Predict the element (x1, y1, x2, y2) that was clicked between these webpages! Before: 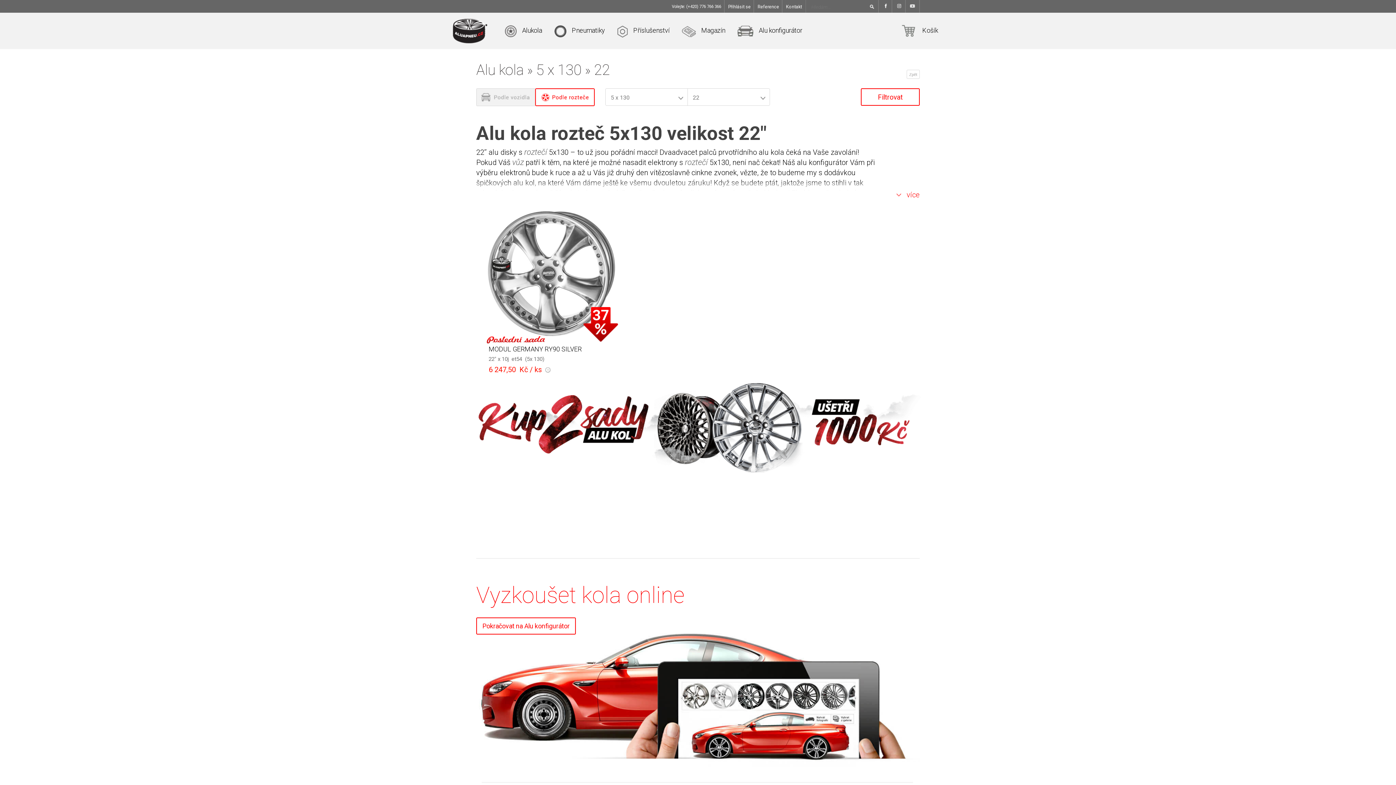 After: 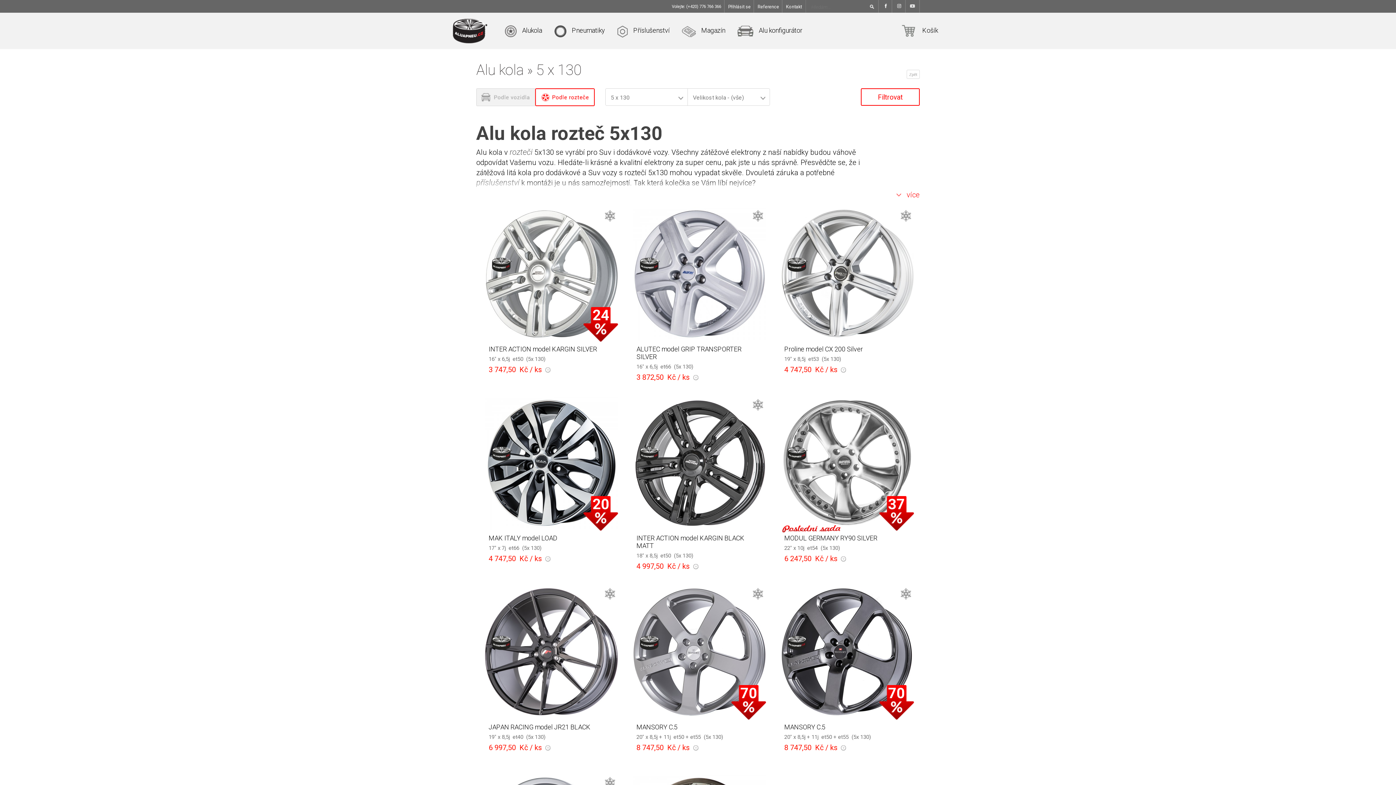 Action: bbox: (536, 61, 585, 78) label: 5 x 130 